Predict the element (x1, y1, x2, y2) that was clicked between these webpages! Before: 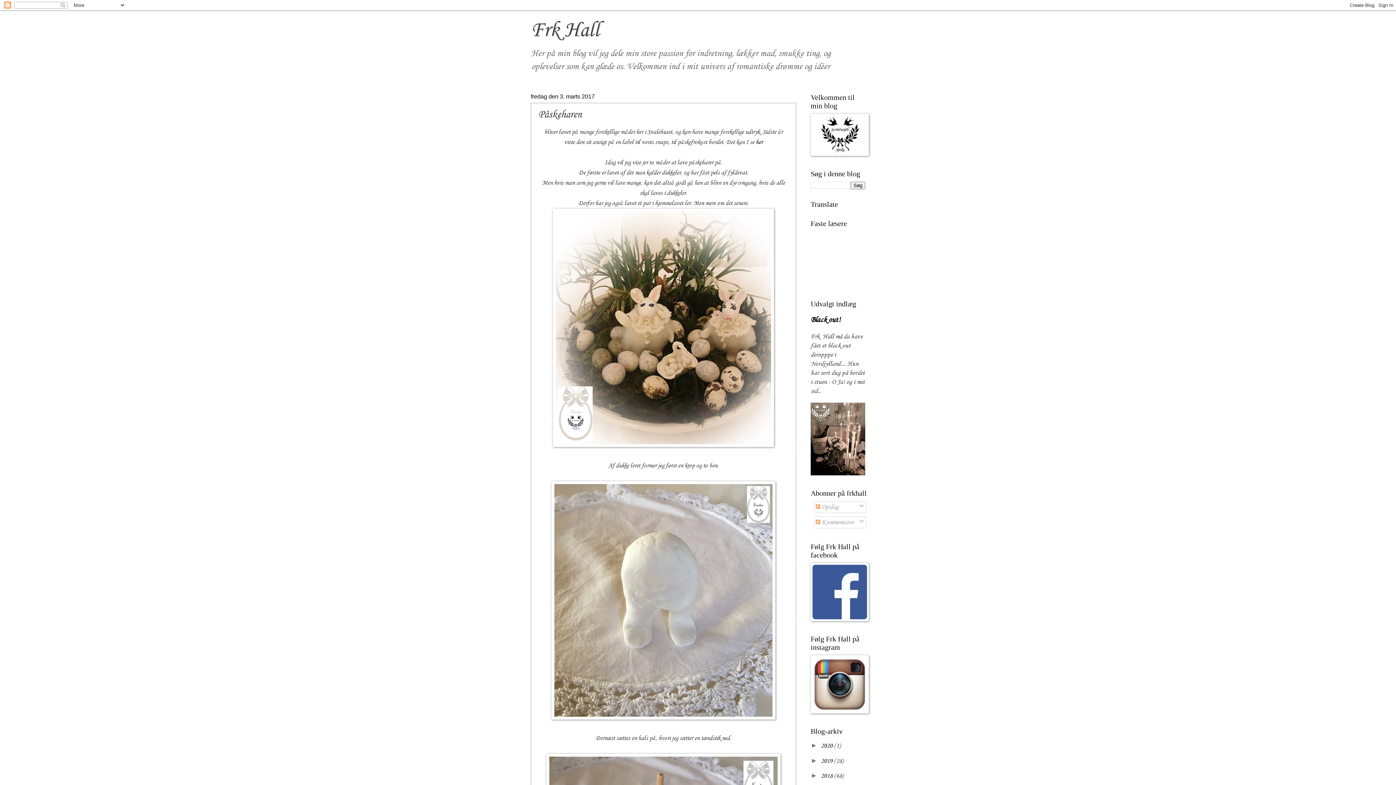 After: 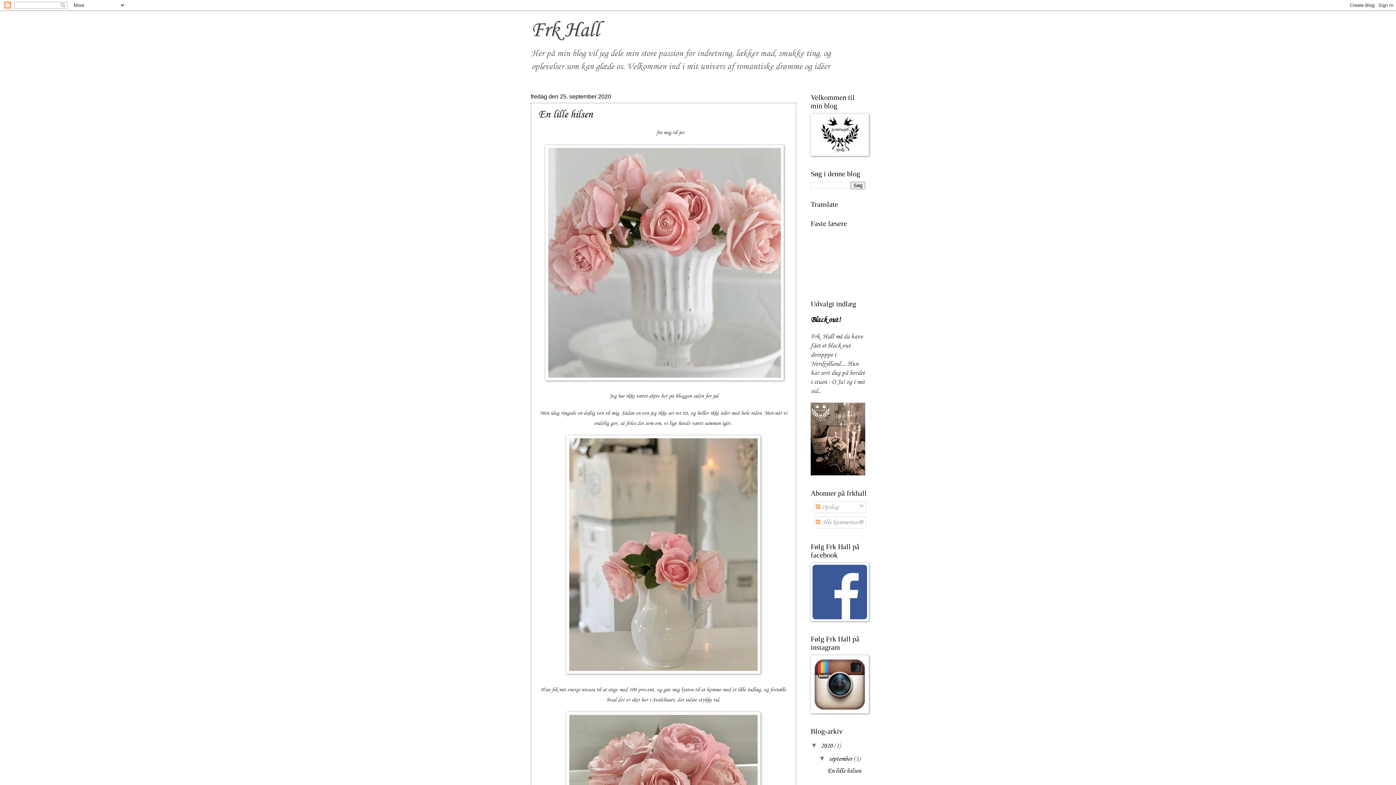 Action: bbox: (530, 18, 599, 42) label: Frk Hall